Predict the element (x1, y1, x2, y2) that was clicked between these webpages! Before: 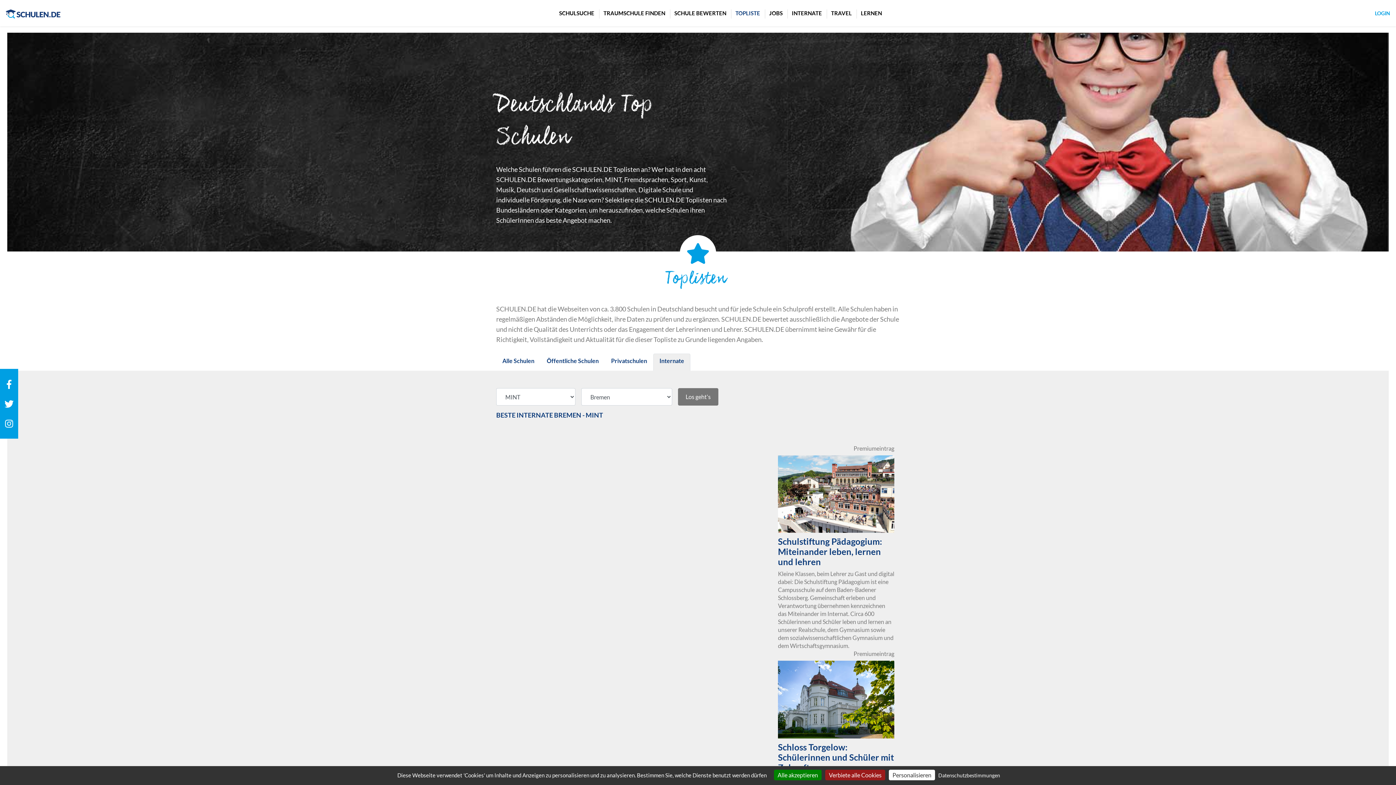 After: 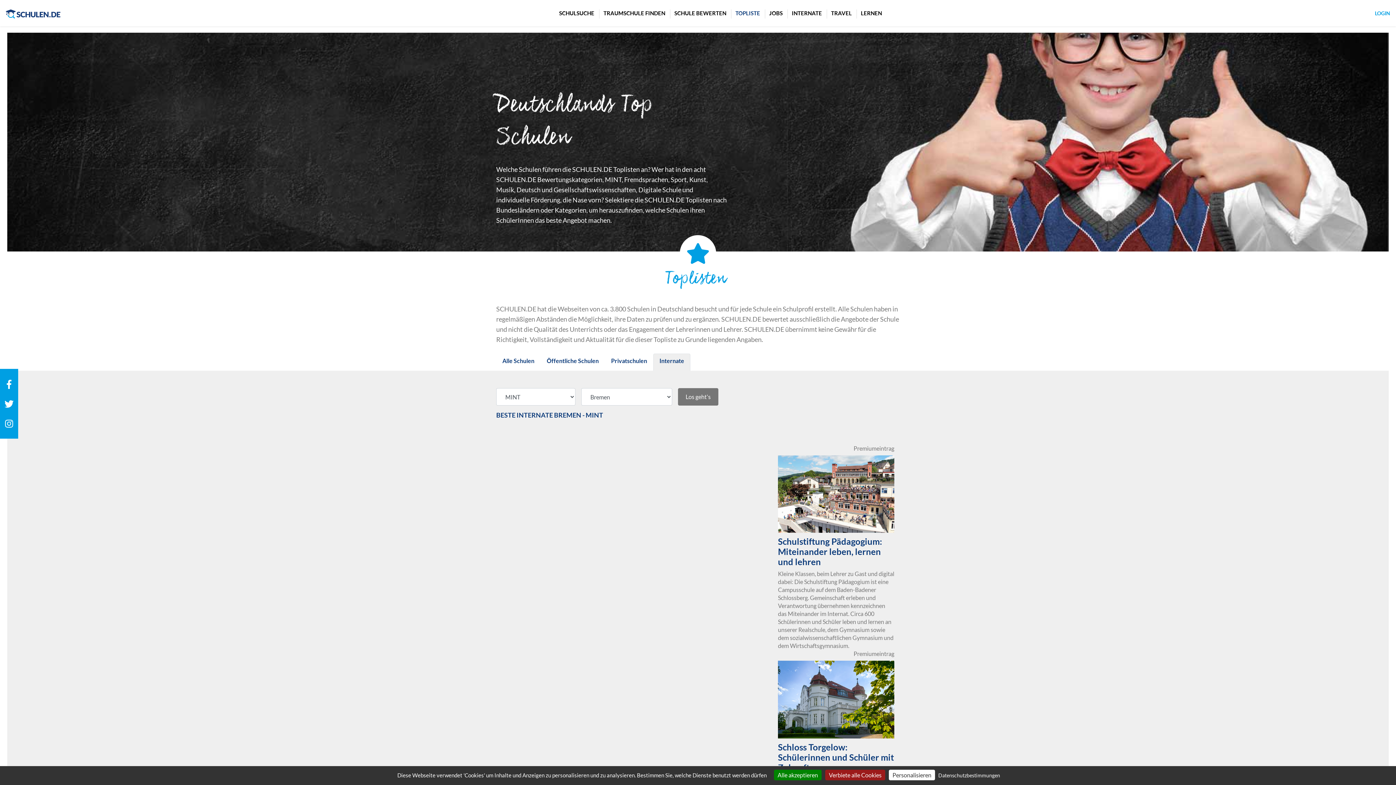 Action: bbox: (3, 376, 14, 392)